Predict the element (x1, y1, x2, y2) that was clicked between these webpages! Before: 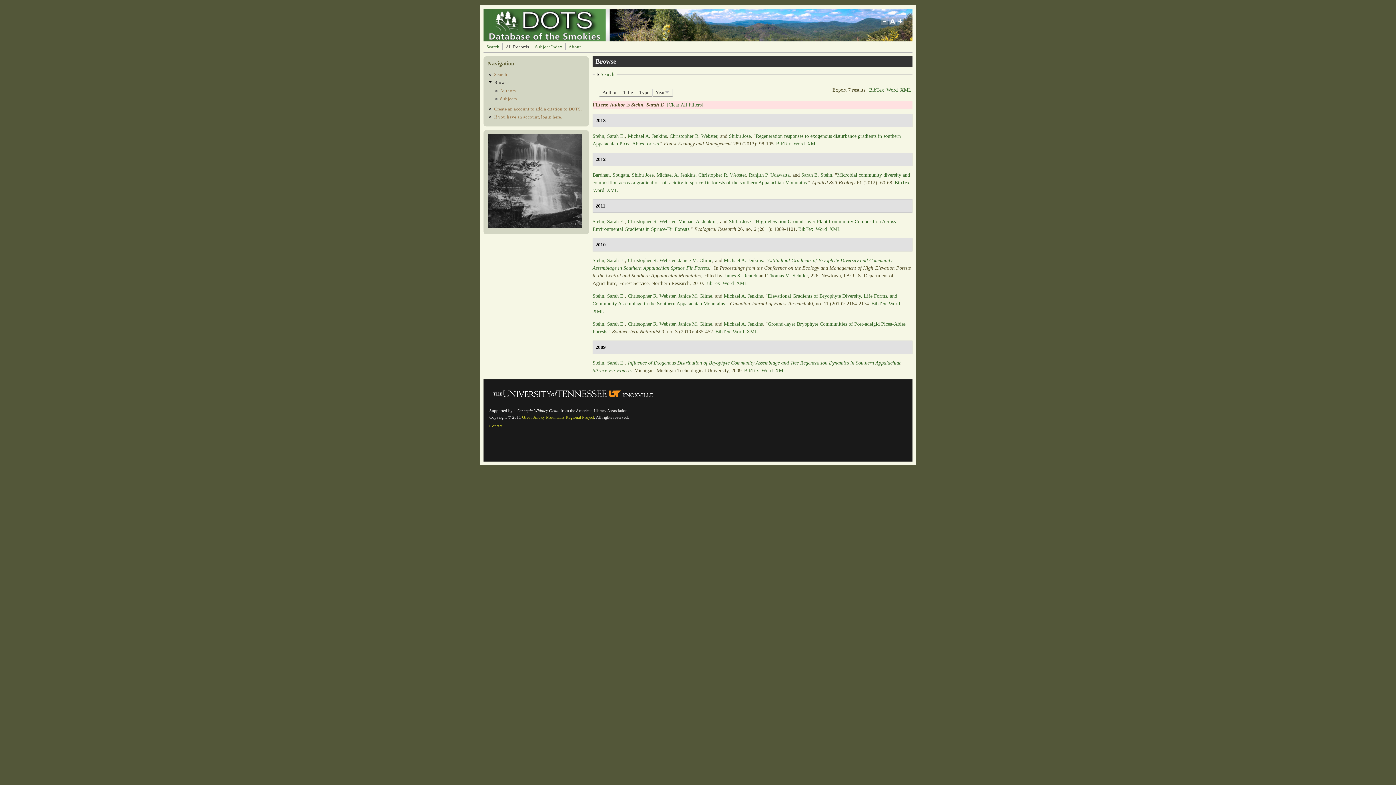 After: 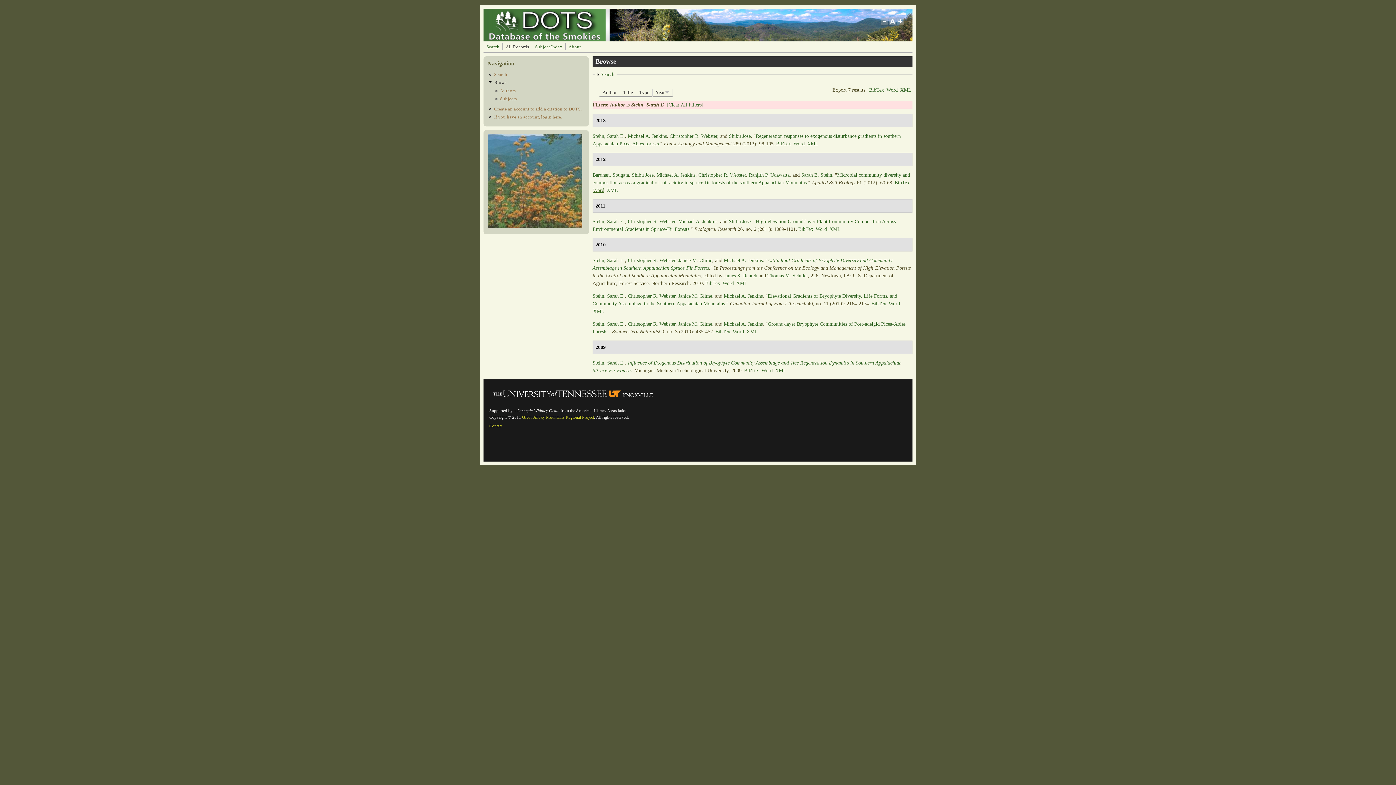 Action: label: Word bbox: (593, 187, 604, 193)